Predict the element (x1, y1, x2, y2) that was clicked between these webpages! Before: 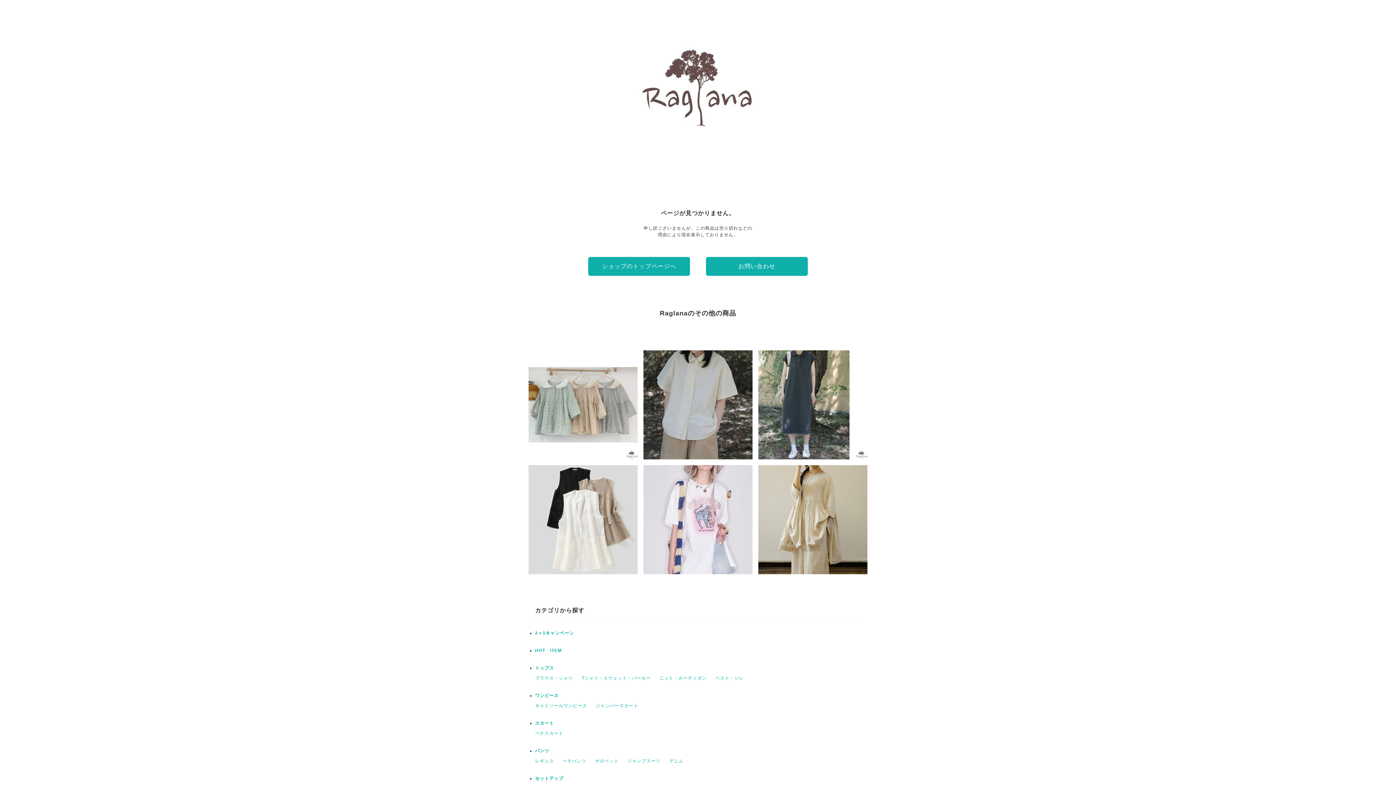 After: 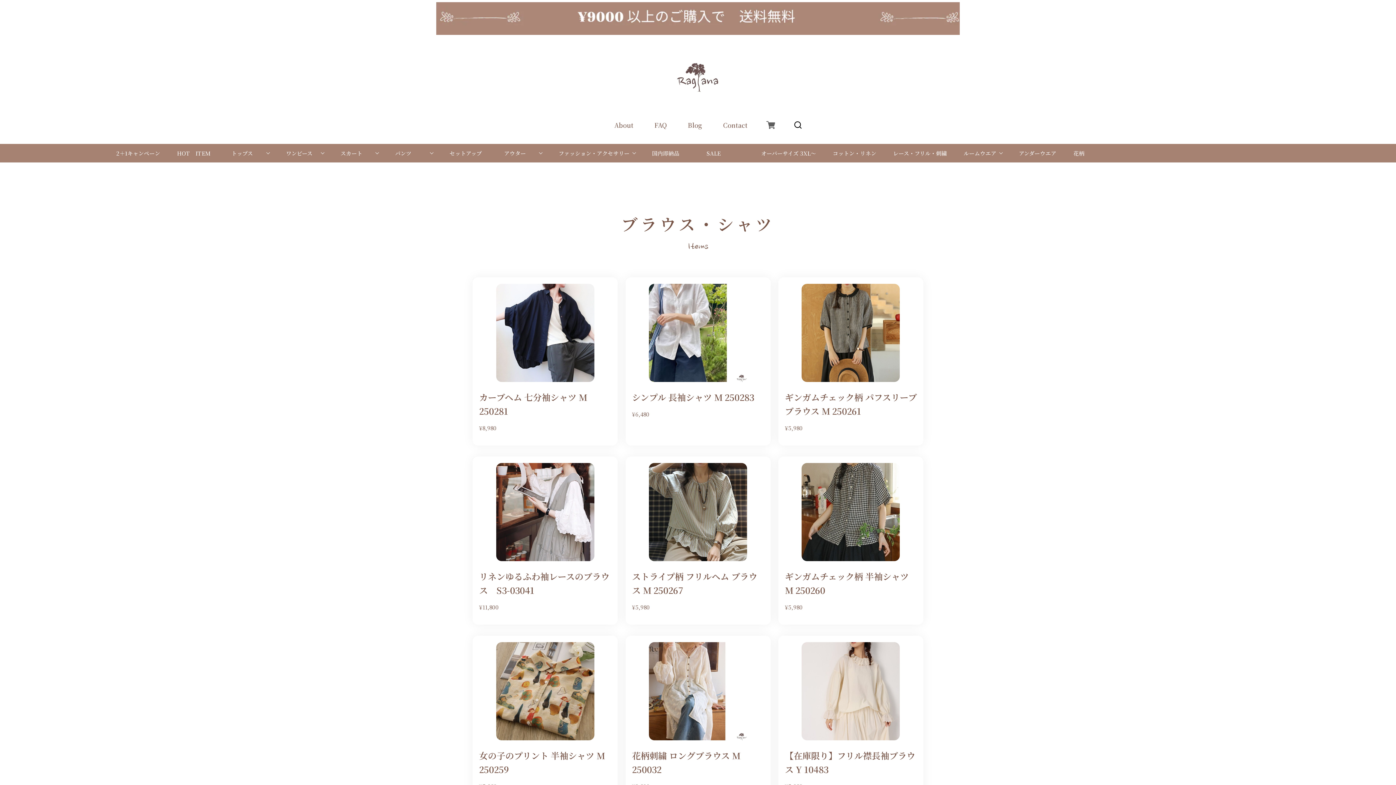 Action: label: ブラウス・シャツ bbox: (535, 676, 573, 681)